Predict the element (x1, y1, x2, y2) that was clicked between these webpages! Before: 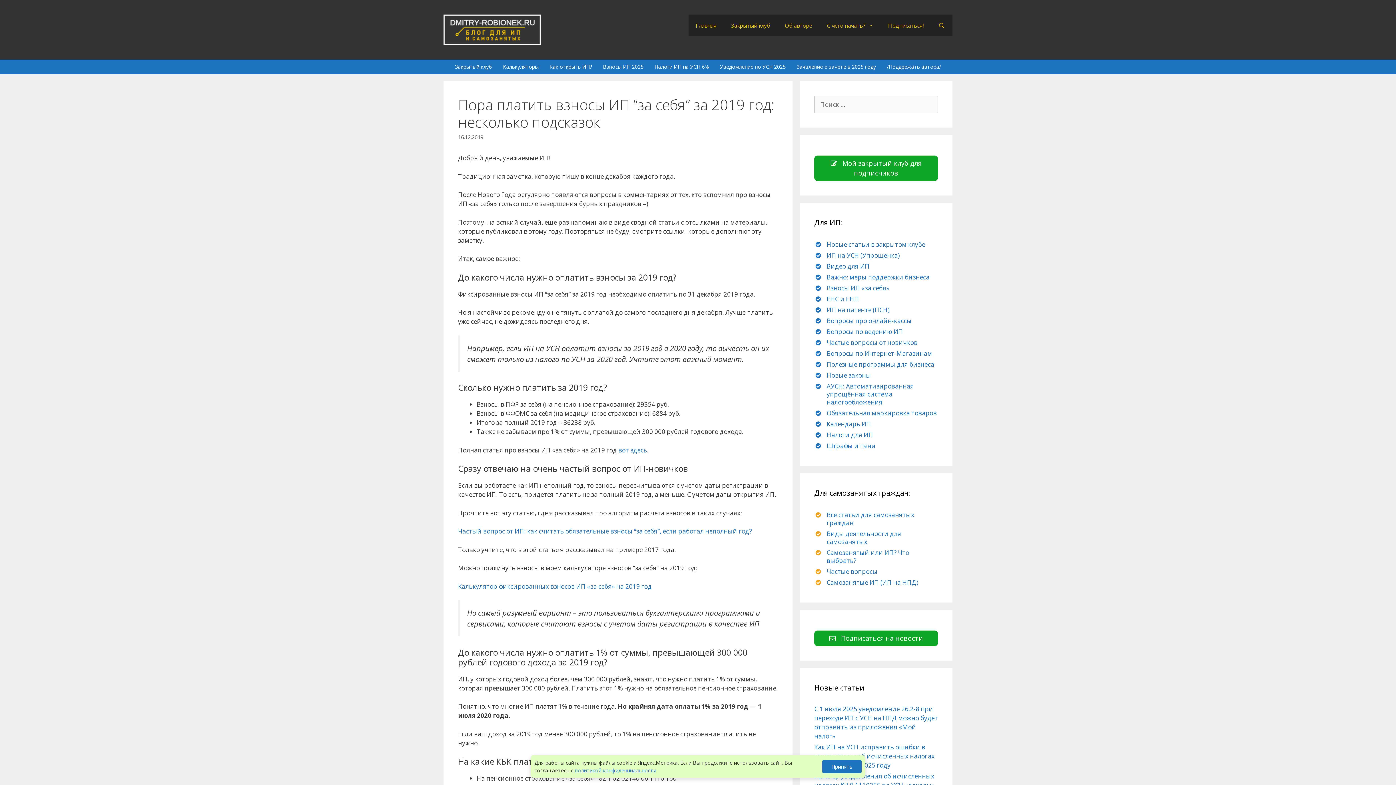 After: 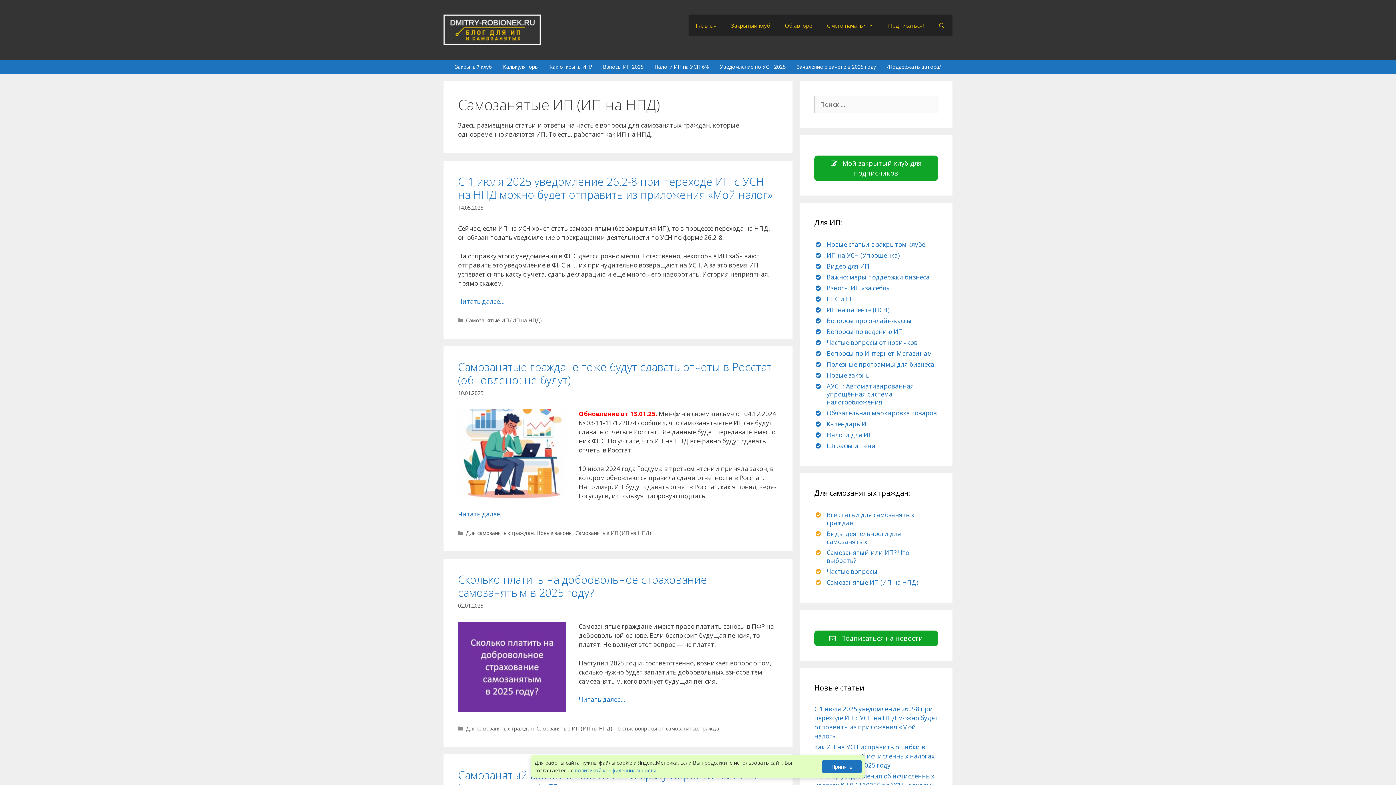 Action: bbox: (826, 578, 918, 586) label: Самозанятые ИП (ИП на НПД)